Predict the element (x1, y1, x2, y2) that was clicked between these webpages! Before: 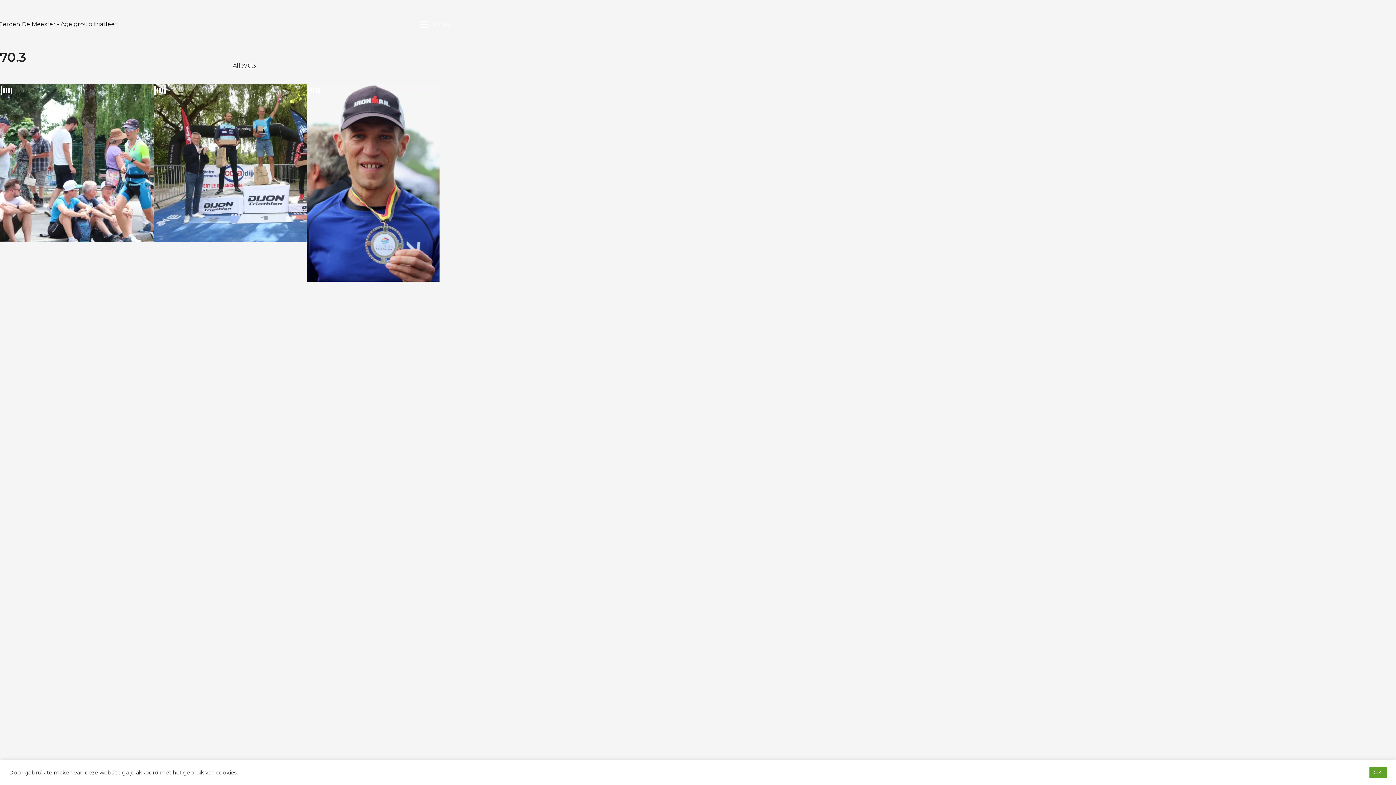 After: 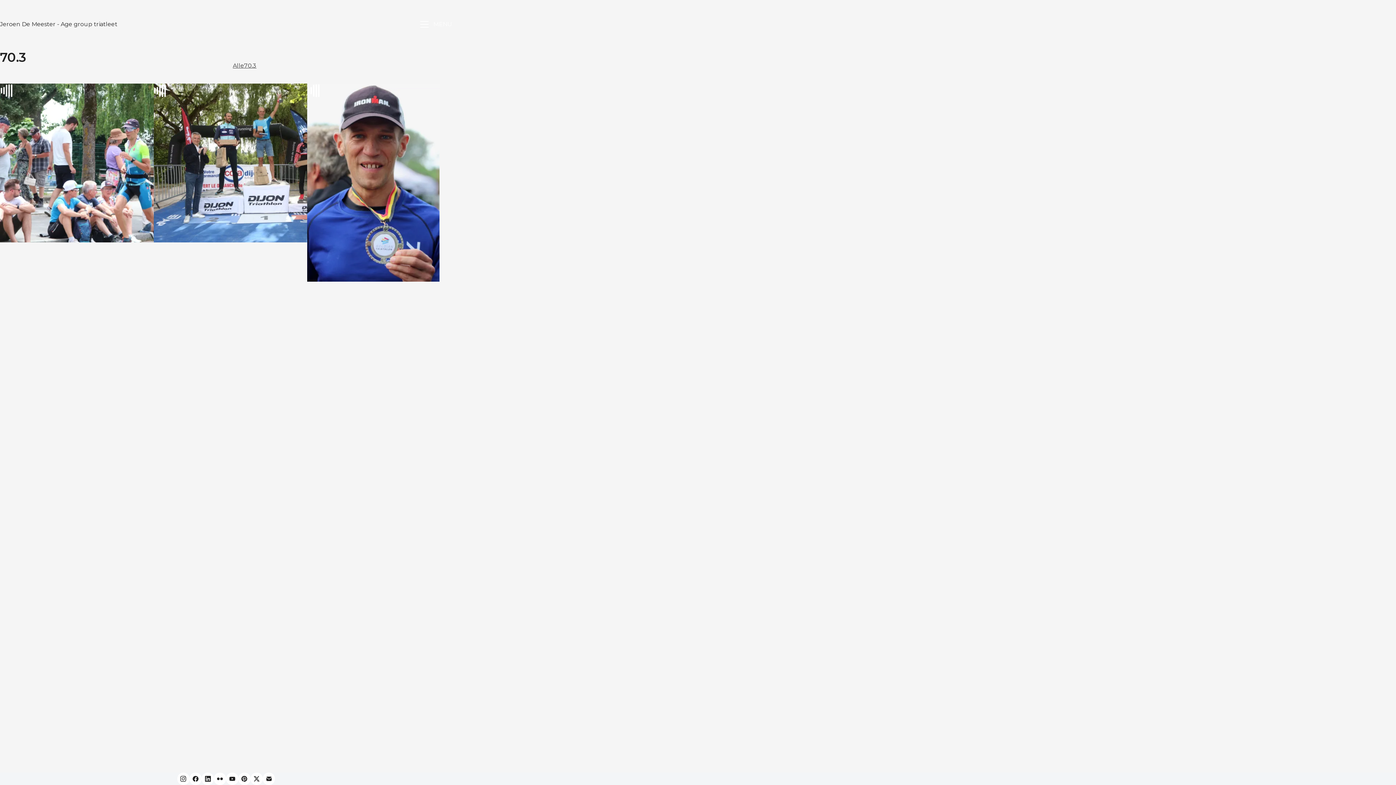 Action: bbox: (1369, 767, 1387, 778) label: OK!